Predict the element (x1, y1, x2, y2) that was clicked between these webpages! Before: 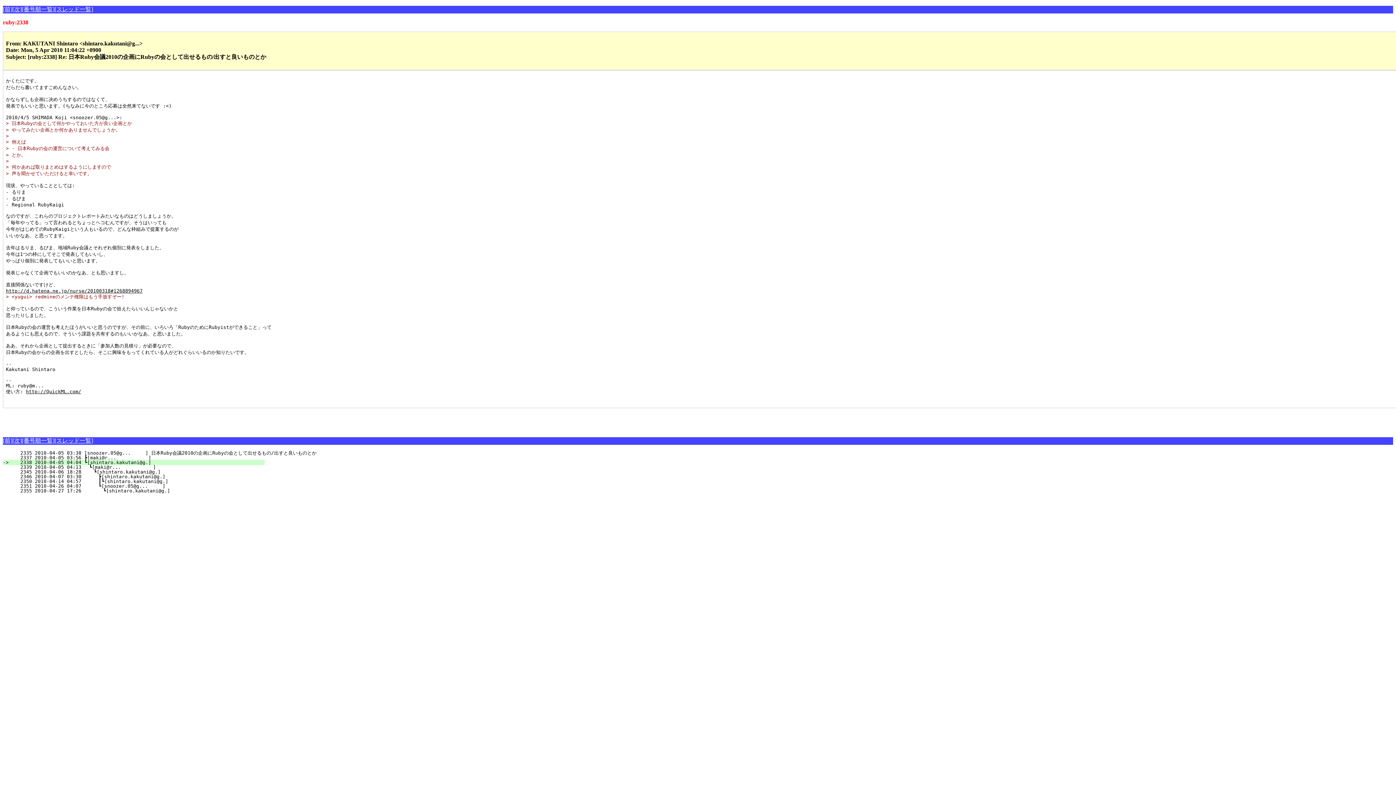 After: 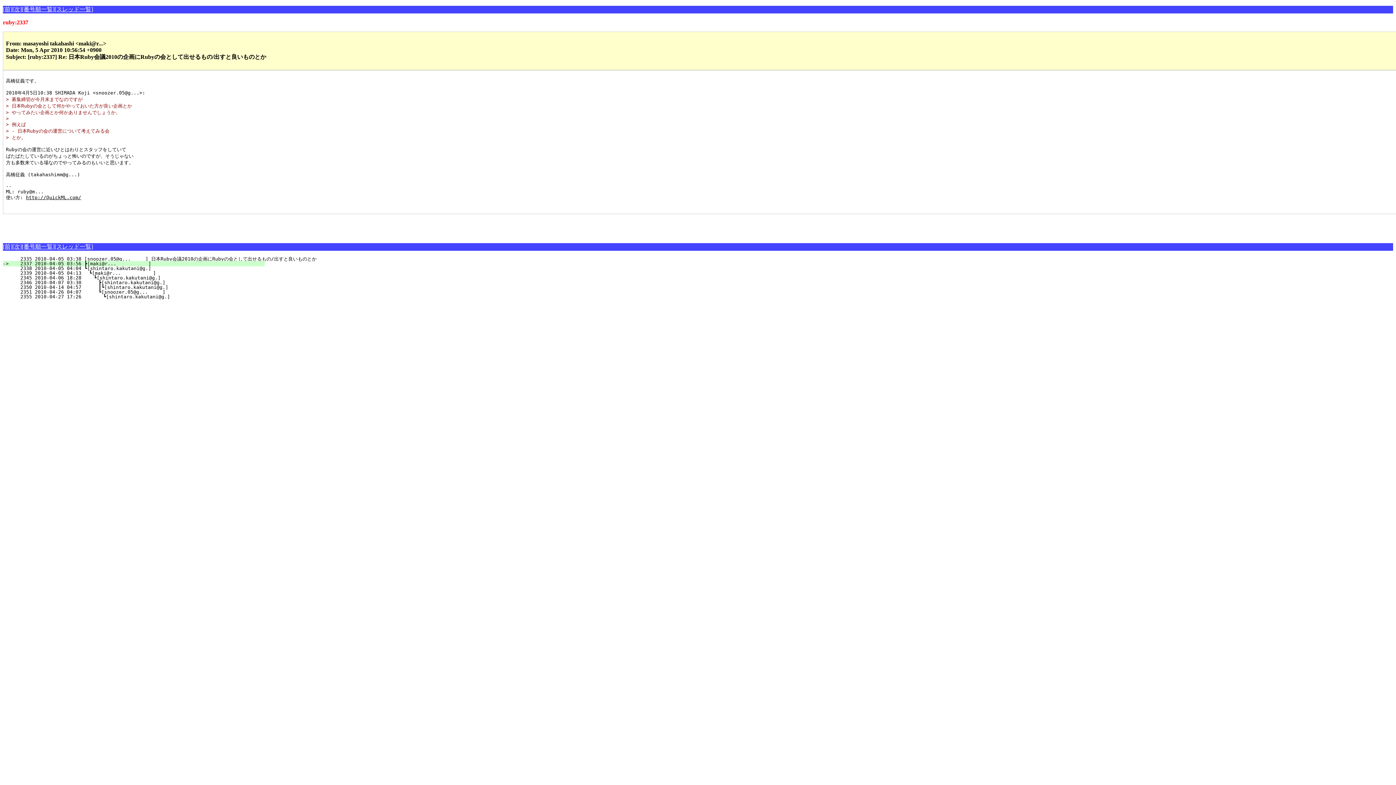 Action: label: [前] bbox: (2, 6, 12, 12)